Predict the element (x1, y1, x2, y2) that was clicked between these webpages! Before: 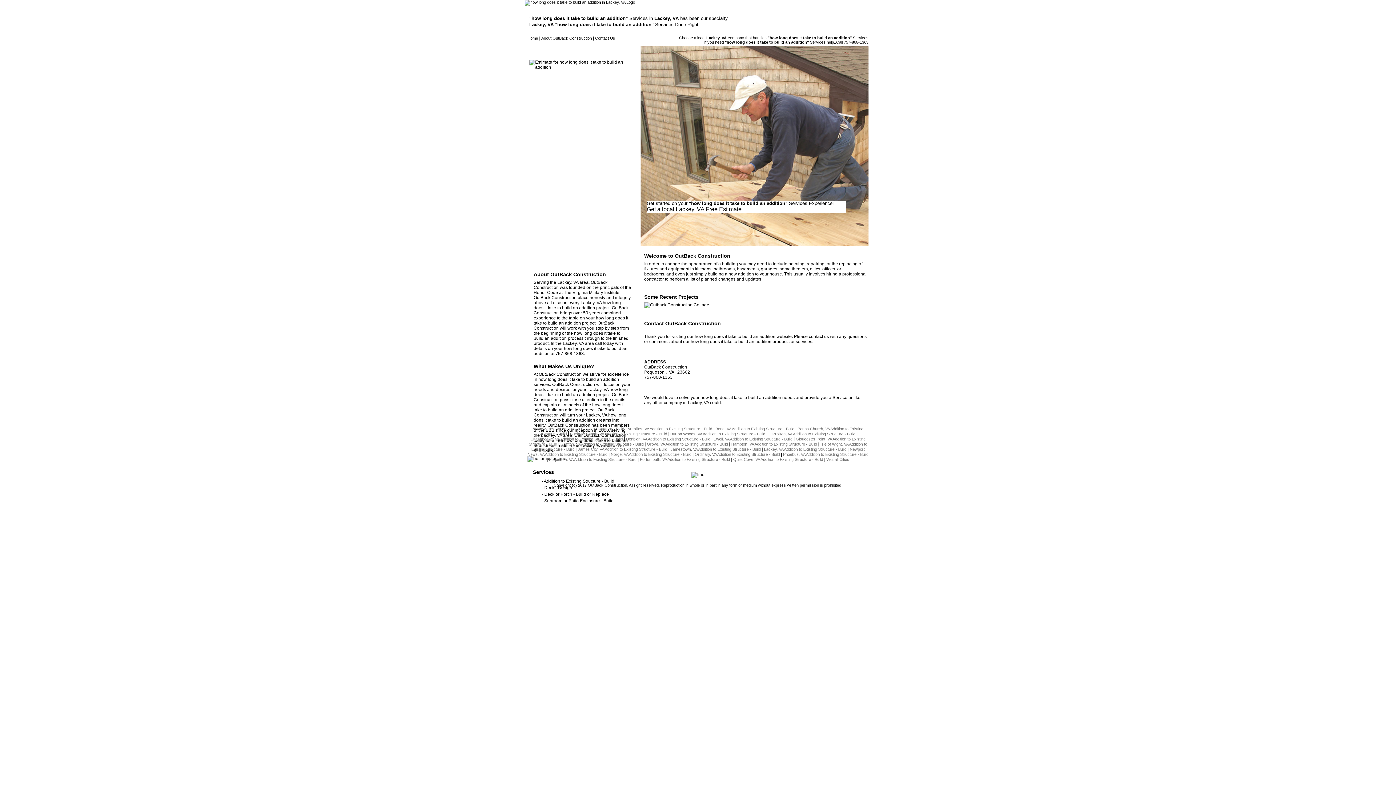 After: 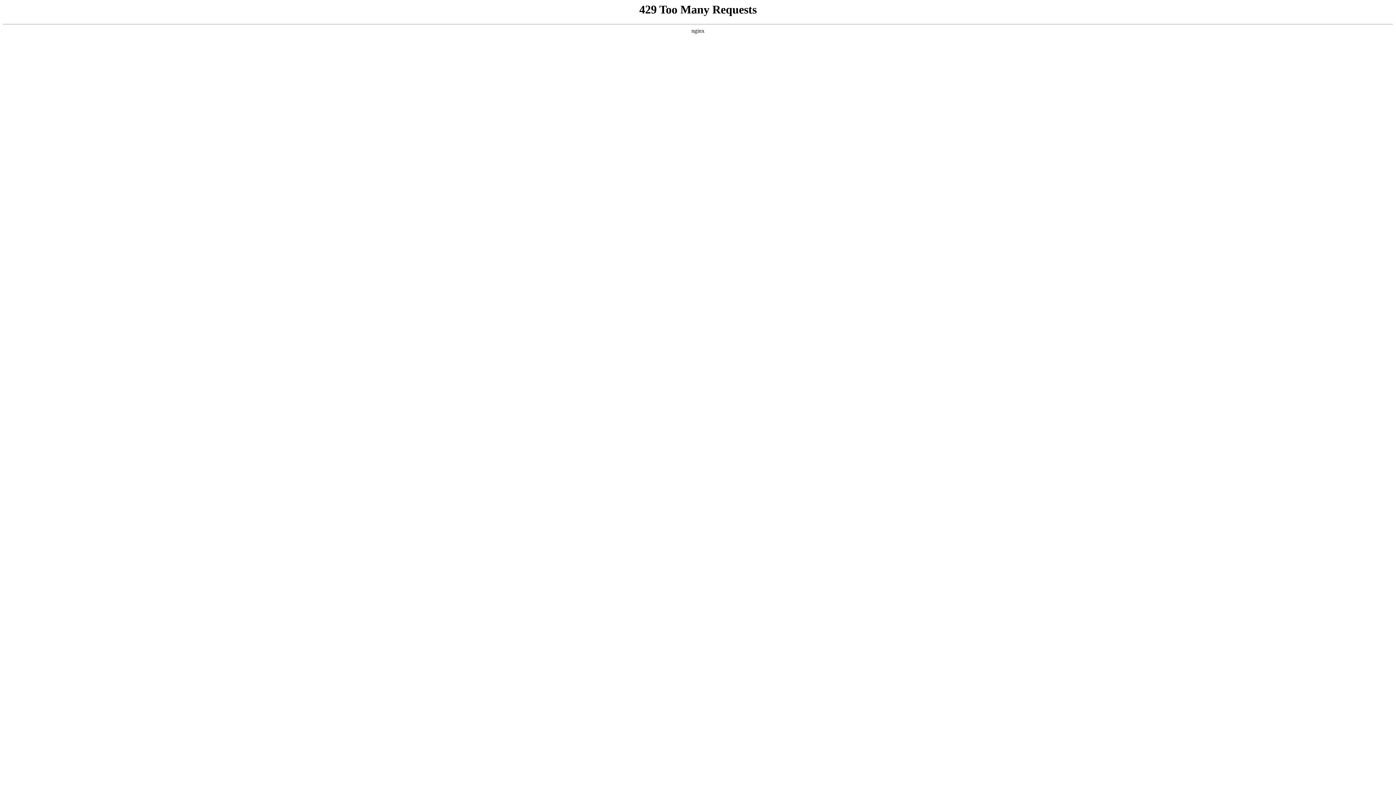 Action: label: Grove, VA Addition to Existing Structure - Build bbox: (647, 442, 728, 446)